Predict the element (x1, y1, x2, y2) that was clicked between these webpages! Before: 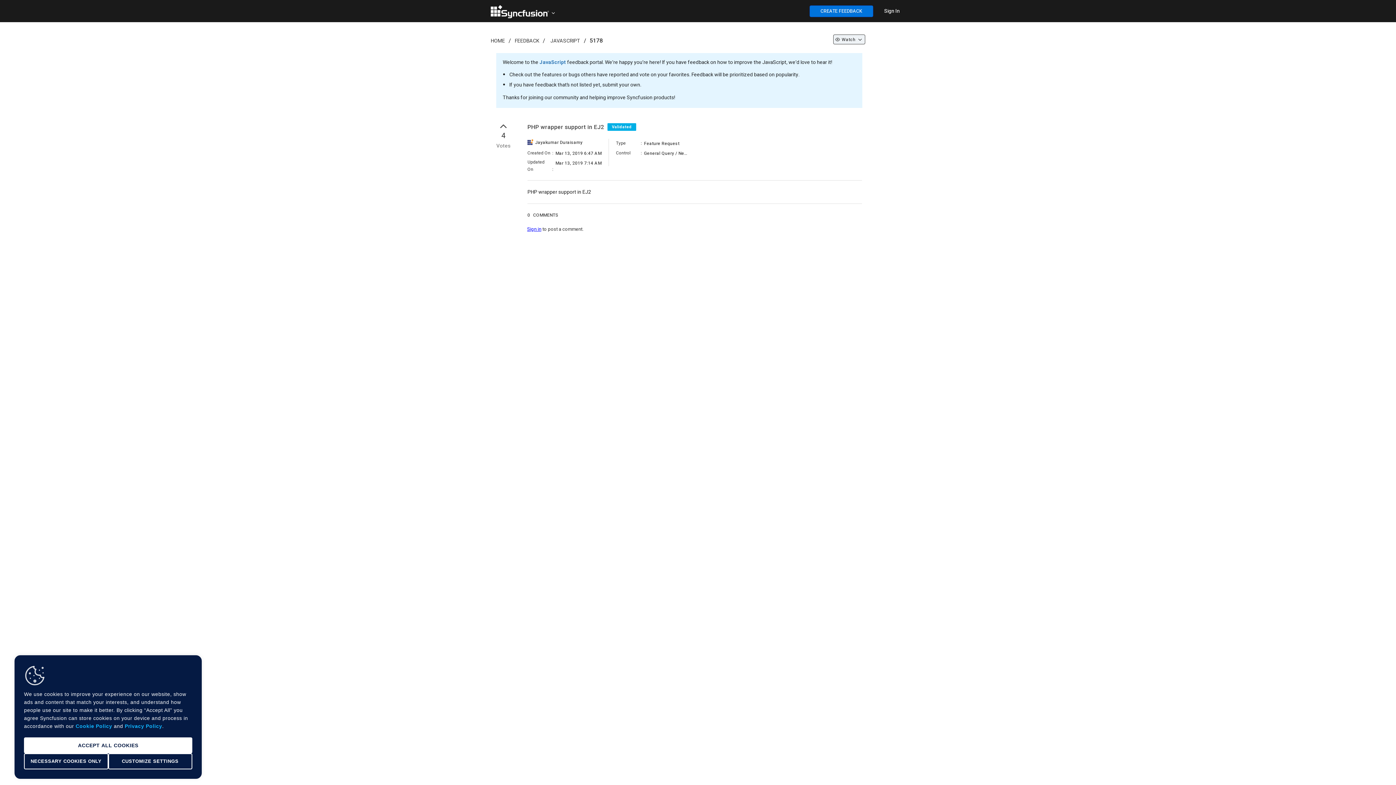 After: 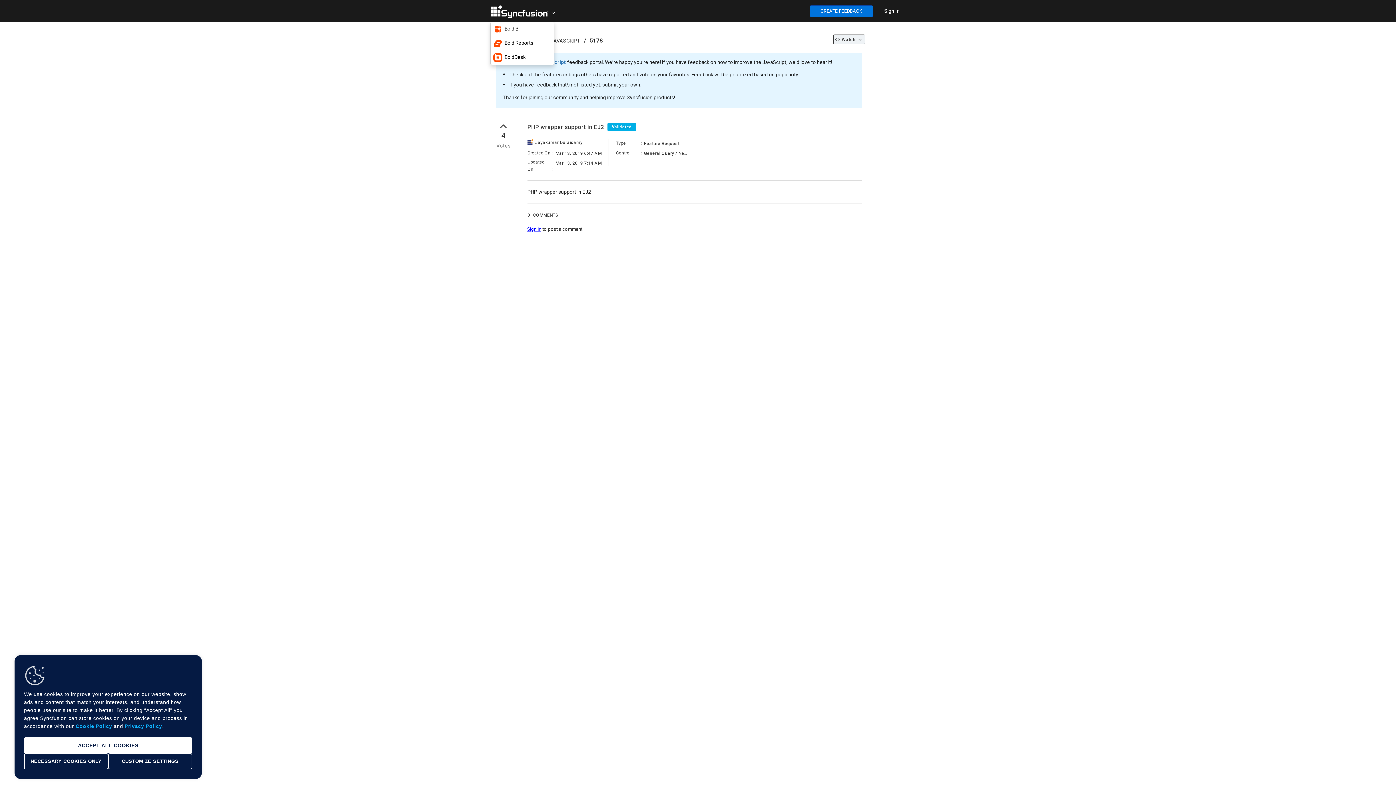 Action: bbox: (550, 5, 563, 21)